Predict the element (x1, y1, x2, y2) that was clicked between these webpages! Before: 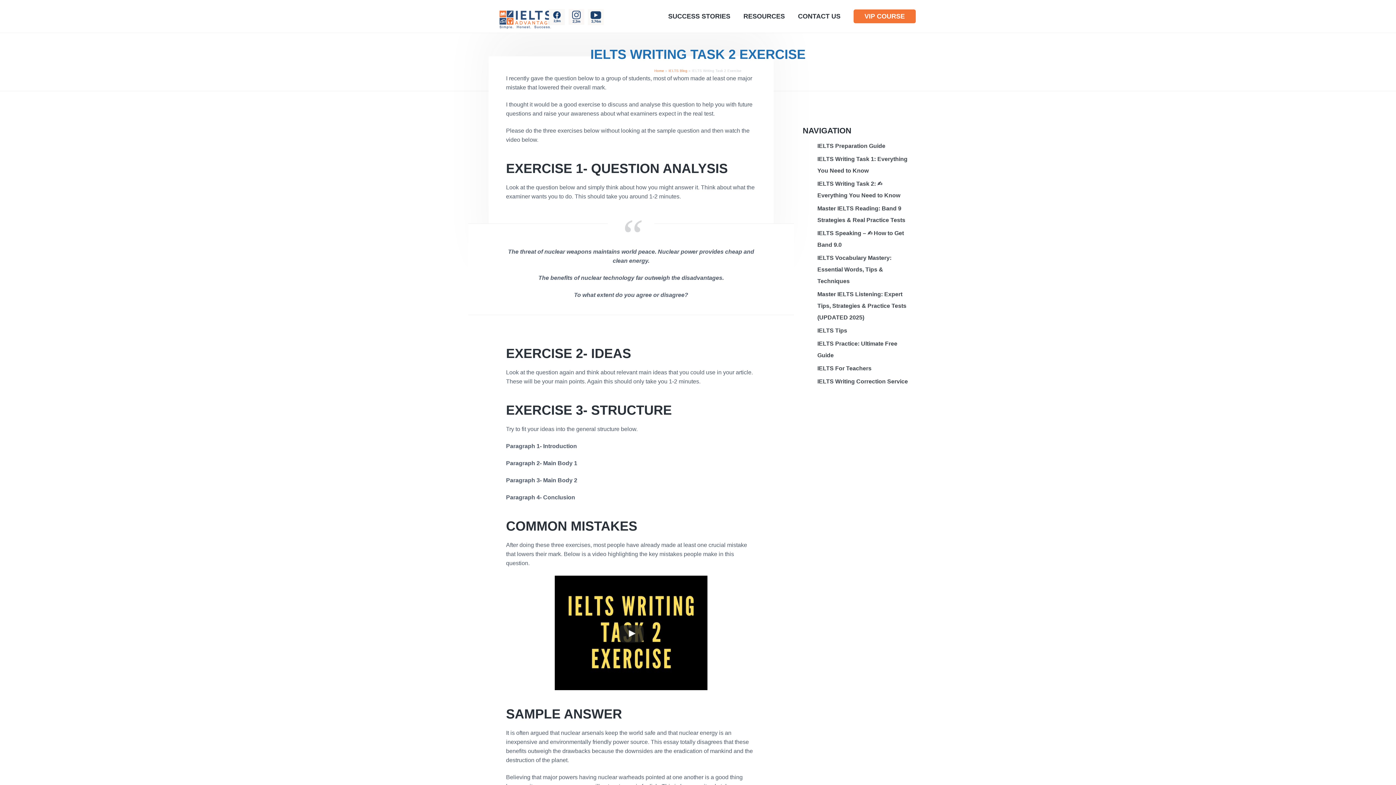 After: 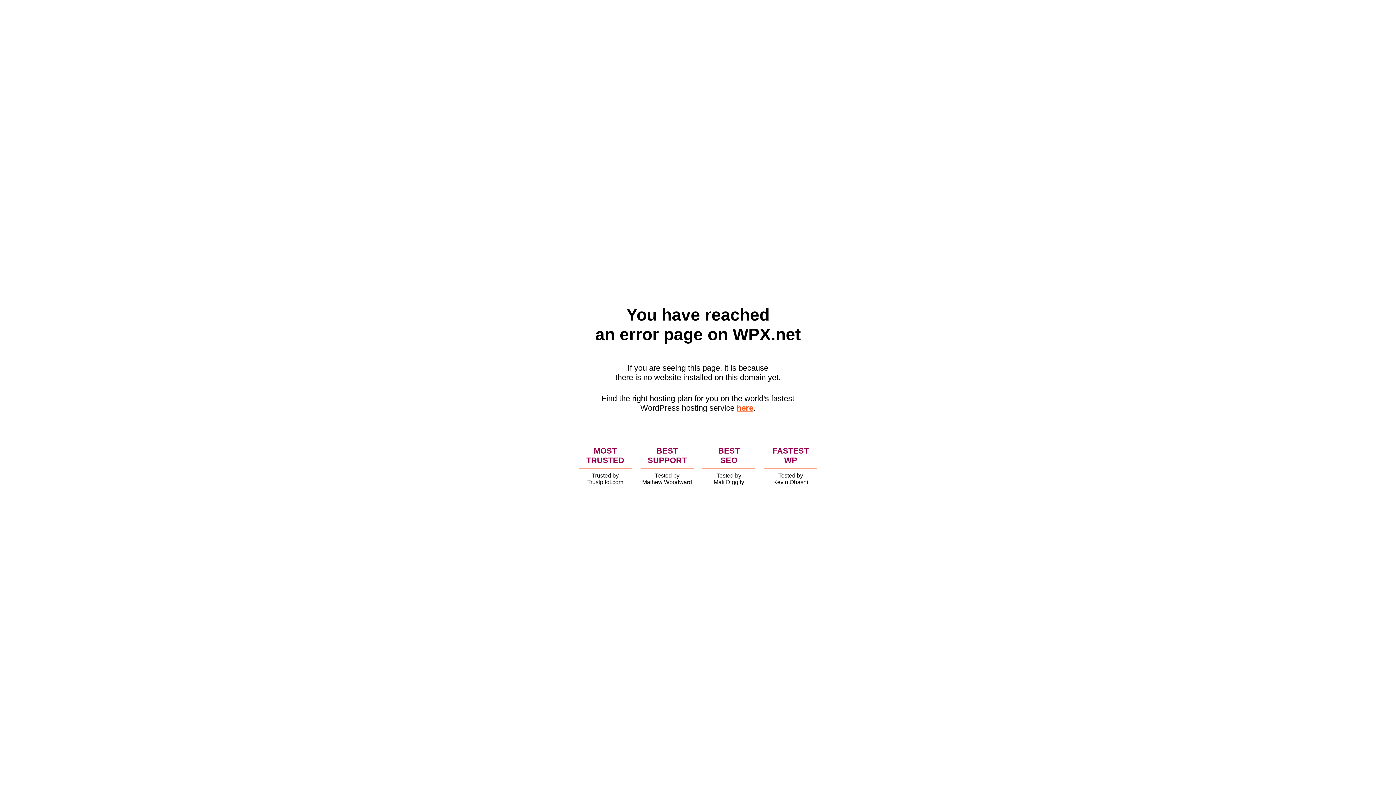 Action: label: VIP COURSE bbox: (853, 9, 916, 23)